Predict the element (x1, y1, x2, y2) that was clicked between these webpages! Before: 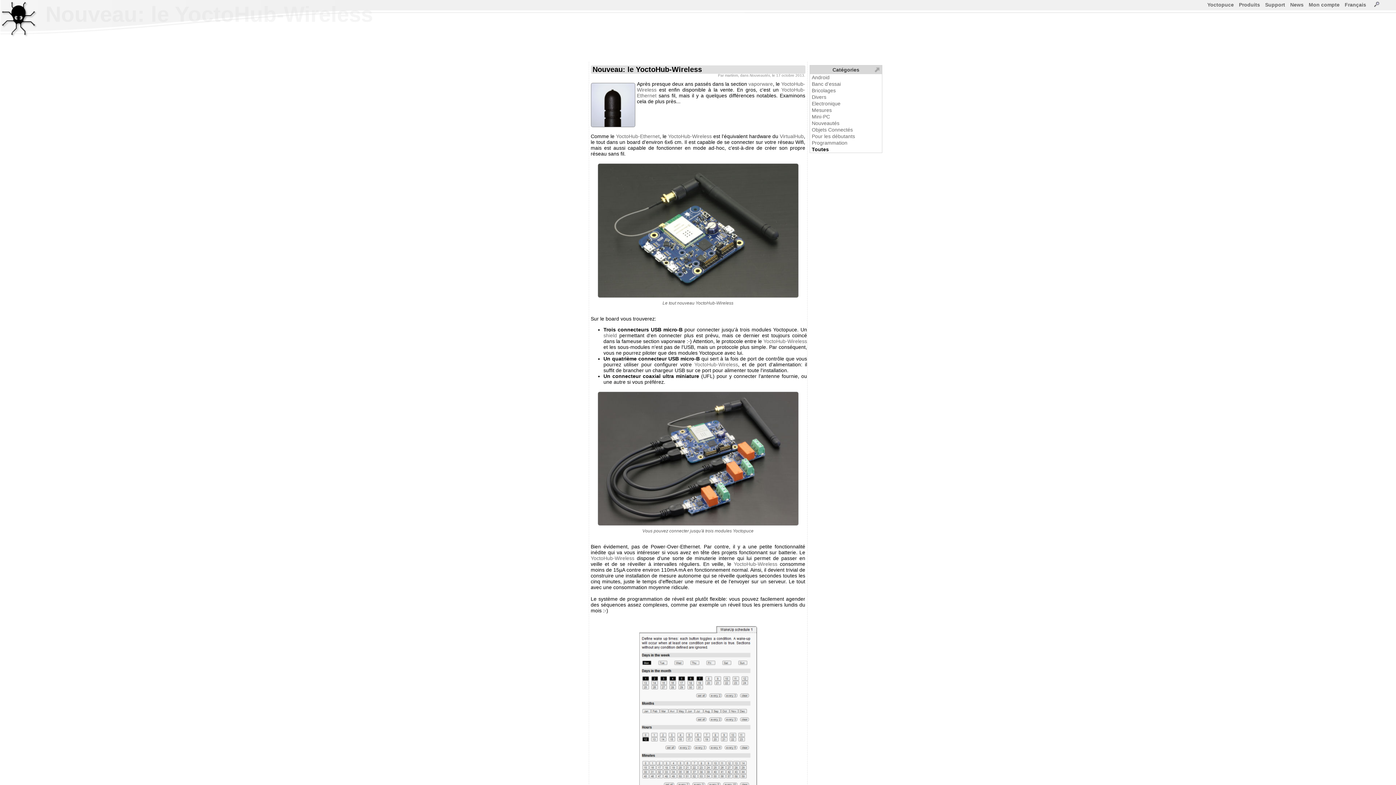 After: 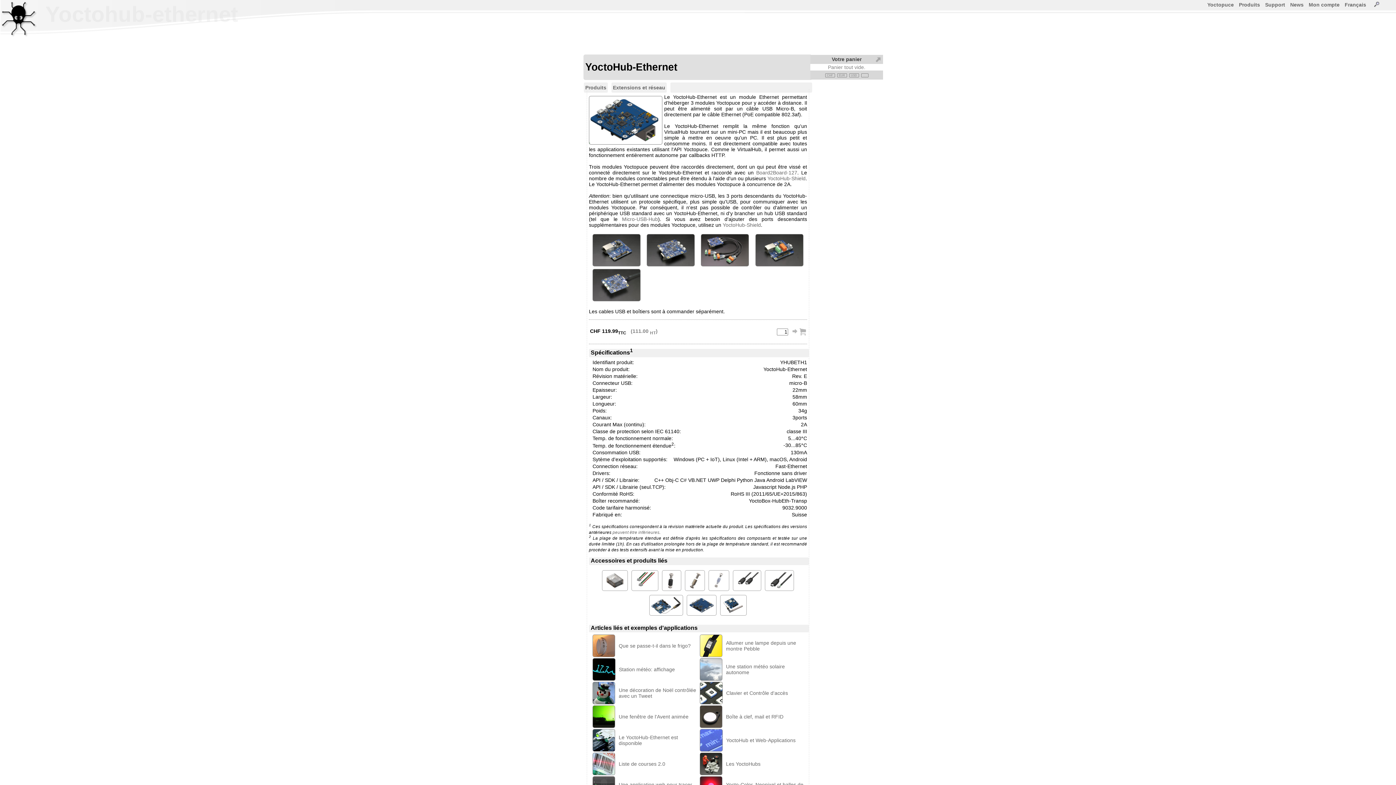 Action: label: YoctoHub-Ethernet bbox: (616, 133, 659, 139)